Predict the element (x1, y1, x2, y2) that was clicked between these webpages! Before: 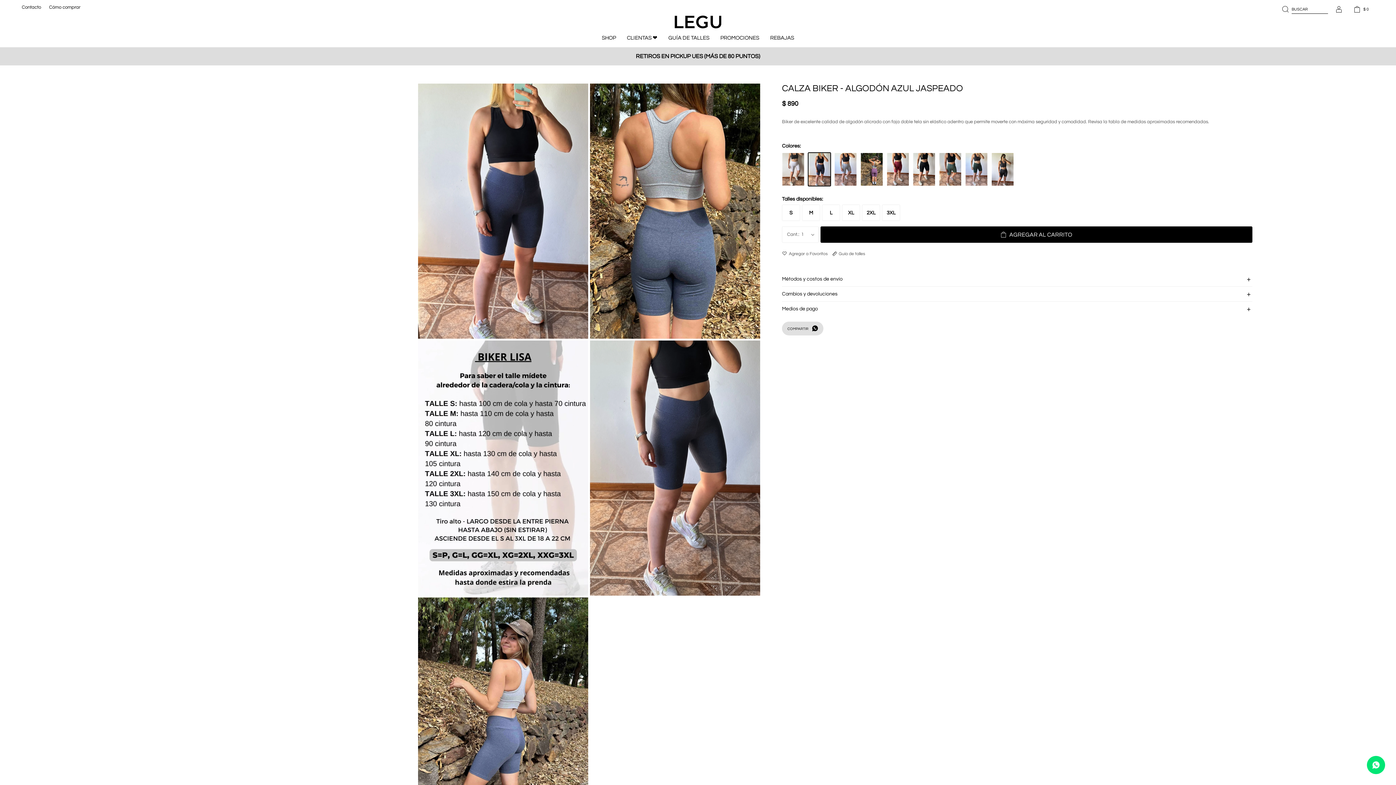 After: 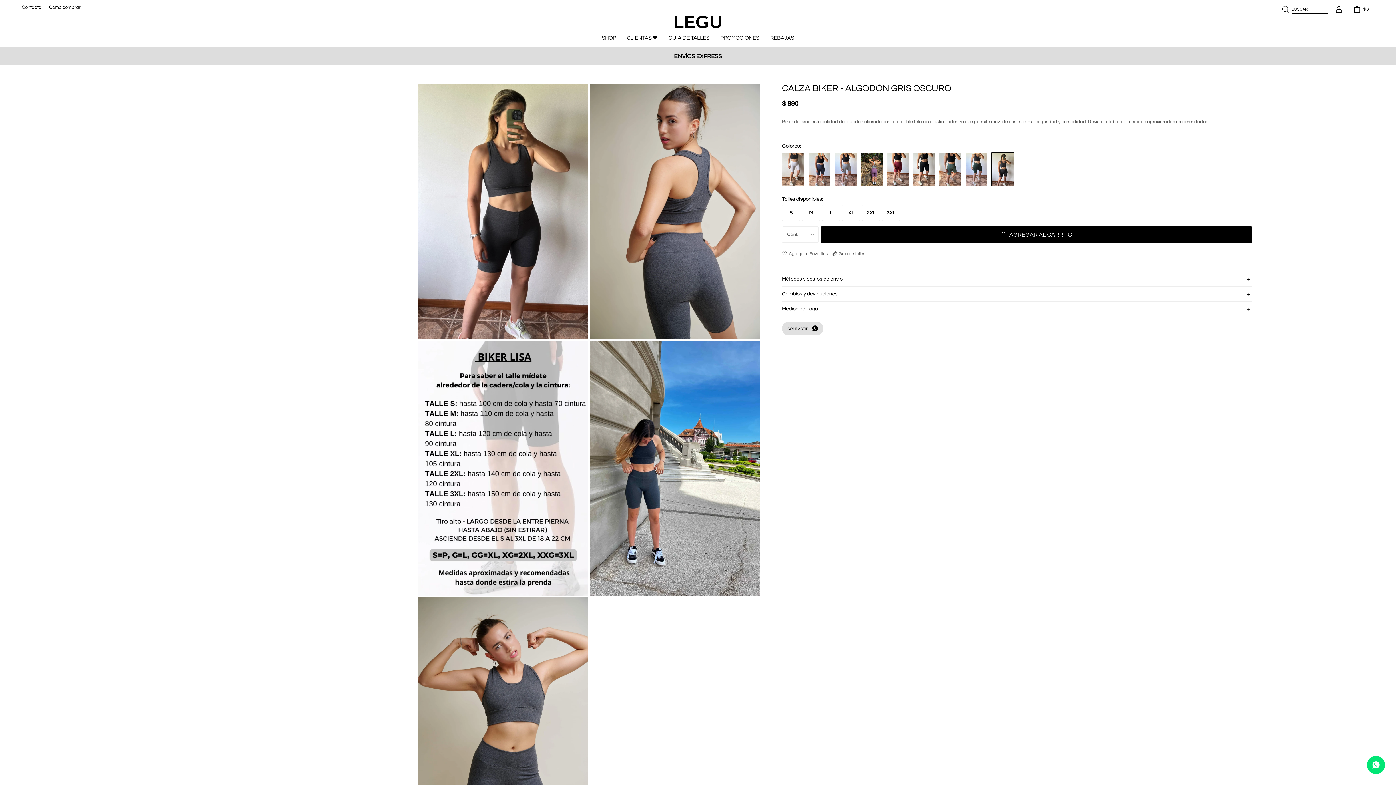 Action: bbox: (991, 152, 1014, 186)